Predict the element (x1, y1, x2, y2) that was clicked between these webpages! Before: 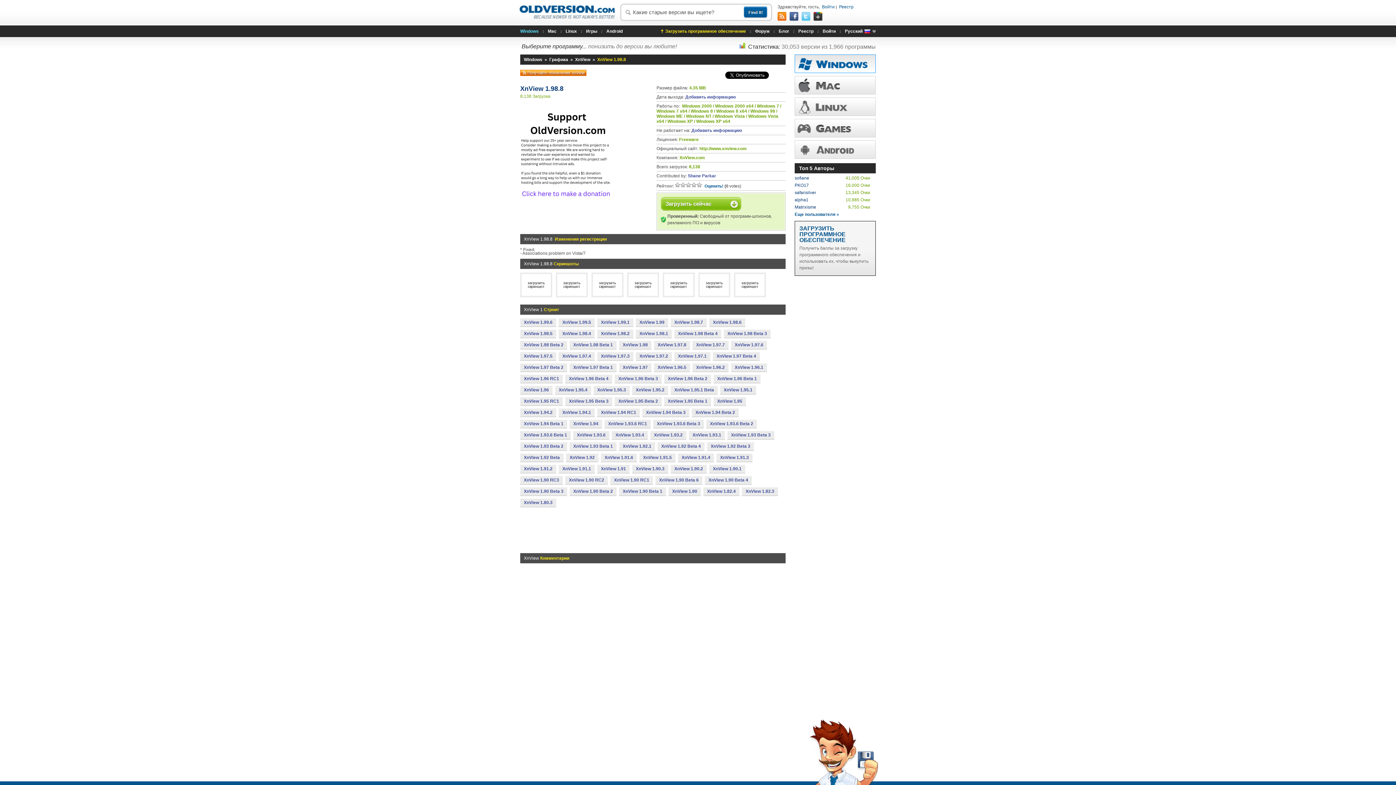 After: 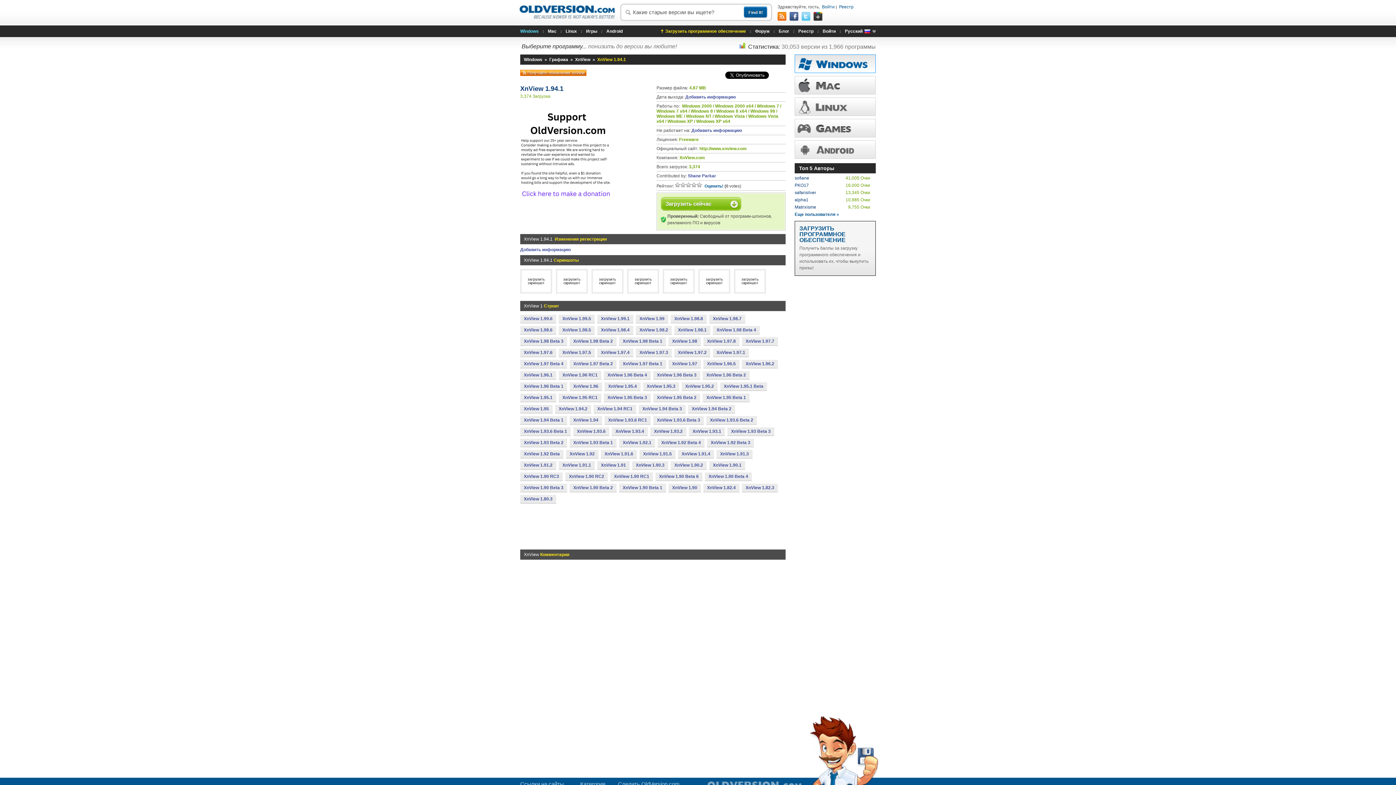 Action: label: XnView 1.94.1 bbox: (558, 408, 594, 416)